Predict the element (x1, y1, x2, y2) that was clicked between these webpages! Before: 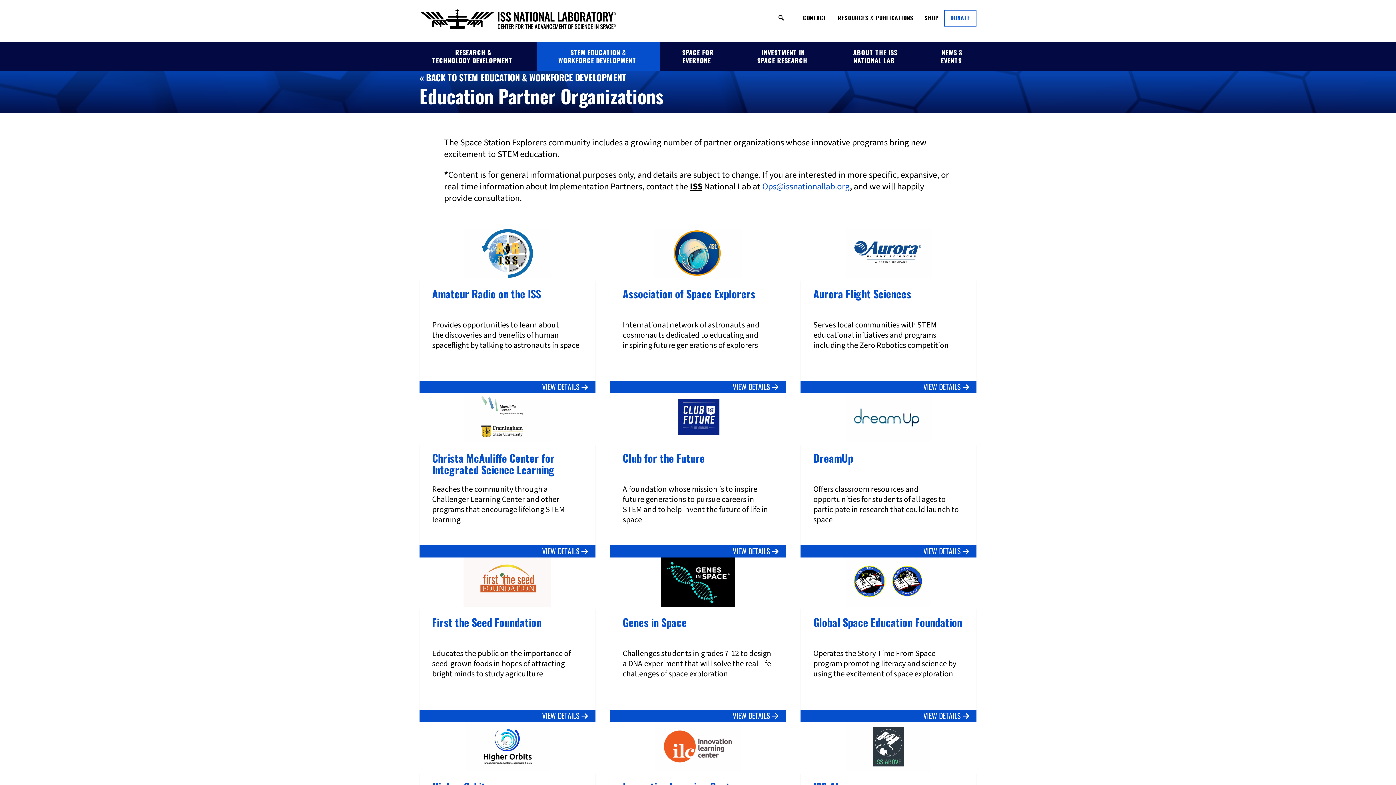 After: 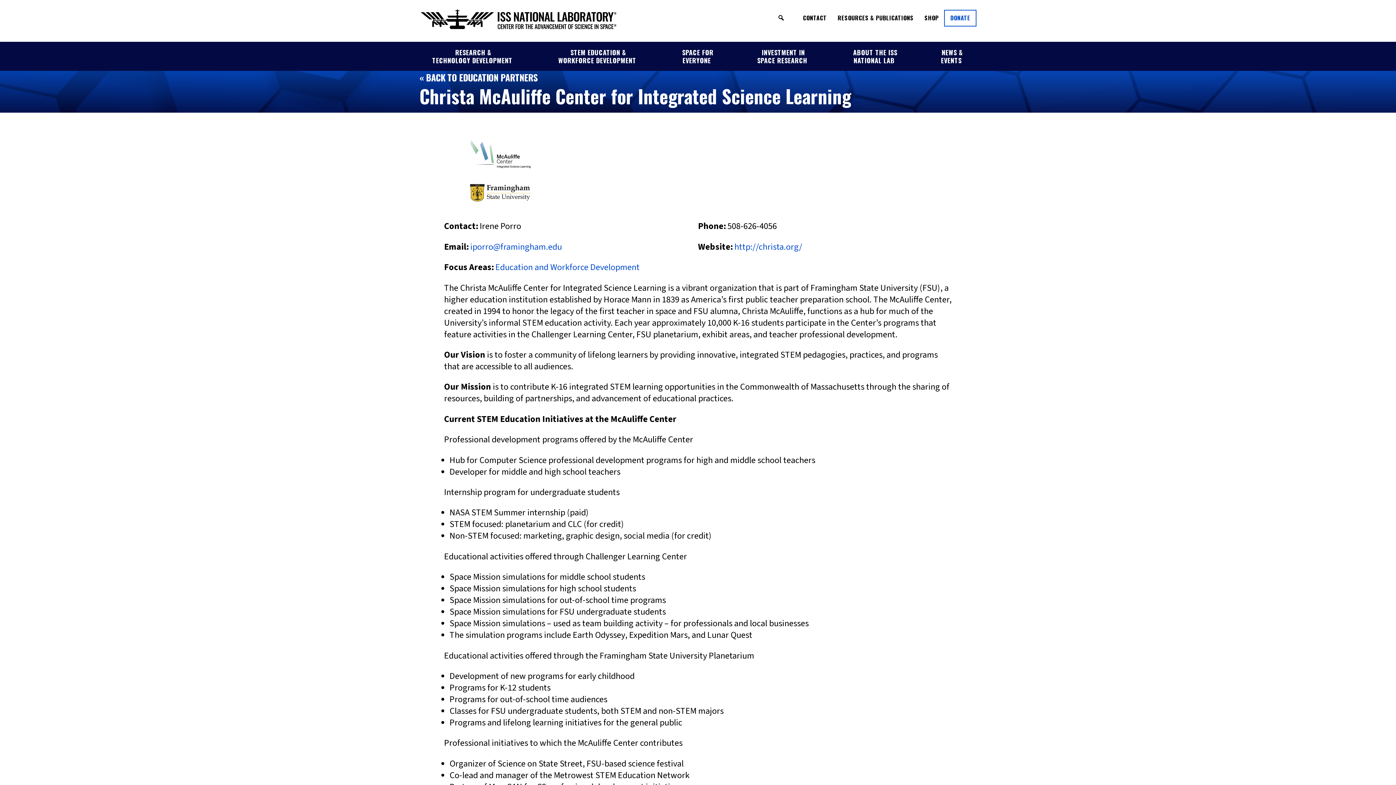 Action: bbox: (419, 393, 595, 557) label: Christa McAuliffe Center for Integrated Science Learning

Reaches the community through a Challenger Learning Center and other programs that encourage lifelong STEM learning

VIEW DETAILS 